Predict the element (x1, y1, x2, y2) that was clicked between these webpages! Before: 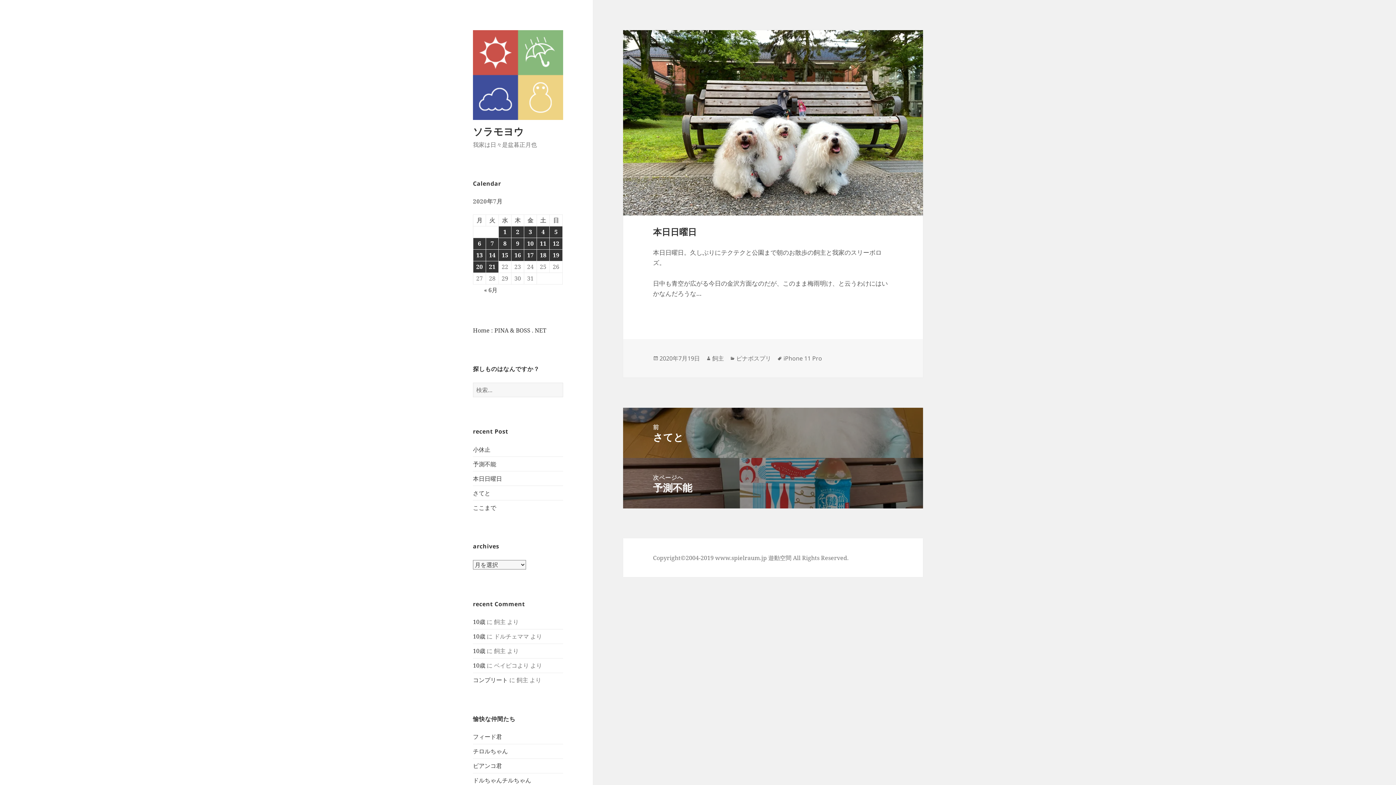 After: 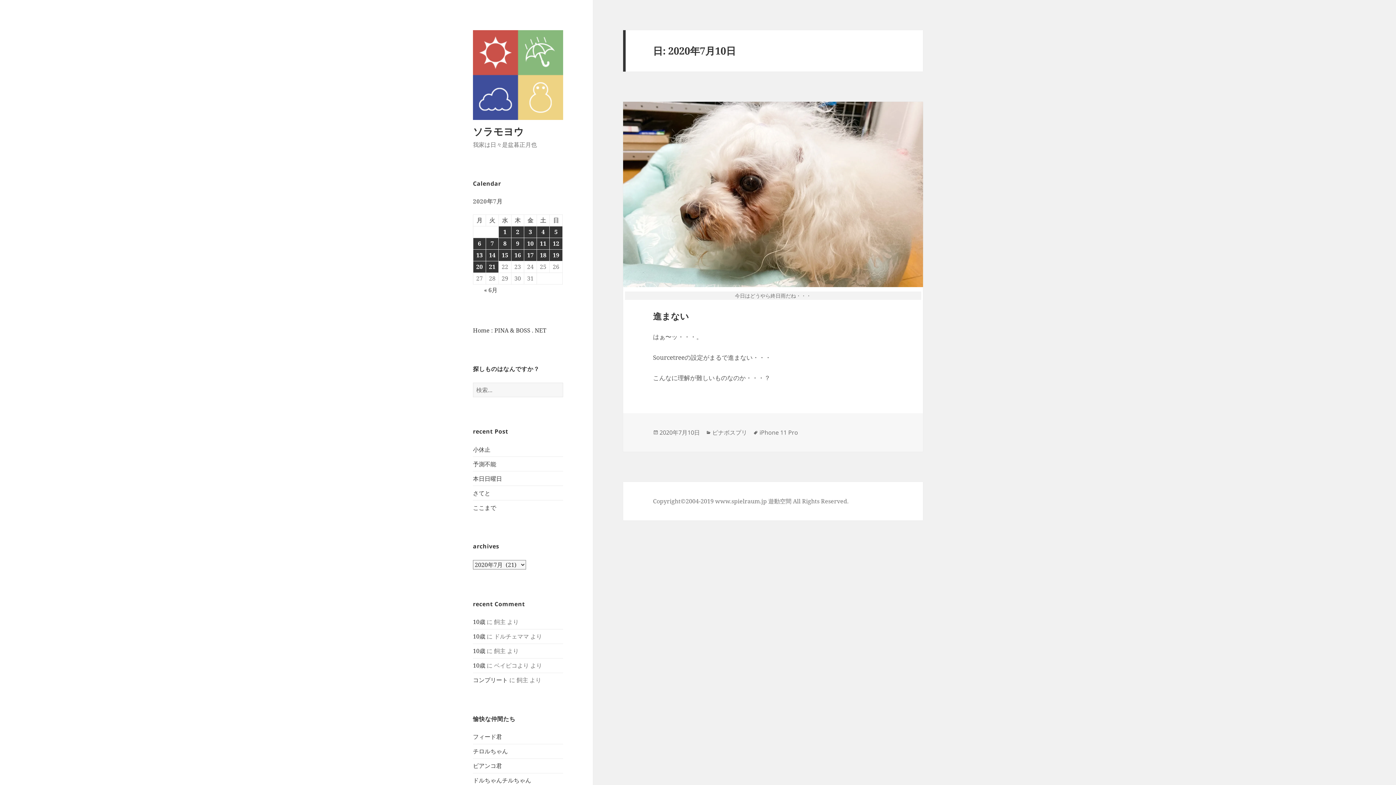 Action: label: 2020年7月10日 に投稿を公開 bbox: (524, 238, 536, 249)